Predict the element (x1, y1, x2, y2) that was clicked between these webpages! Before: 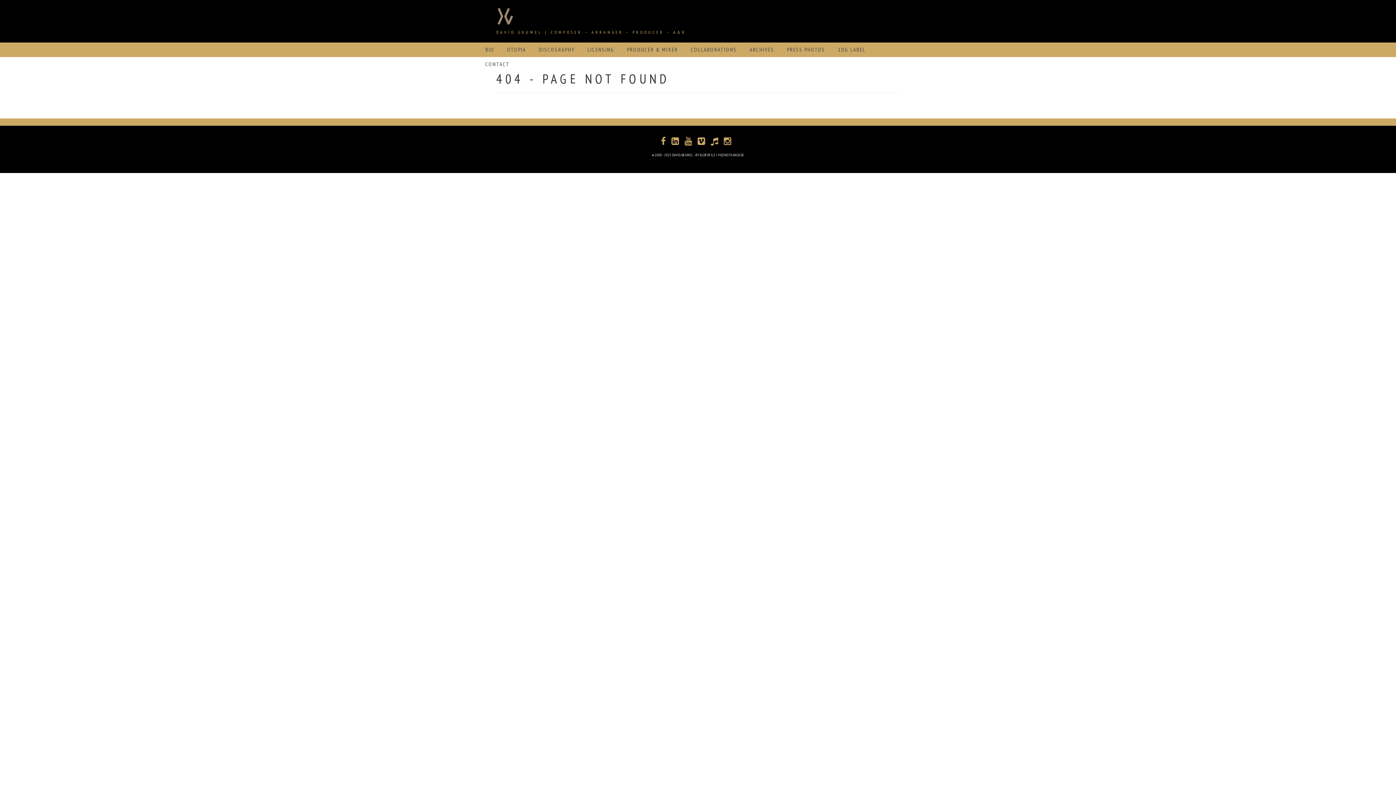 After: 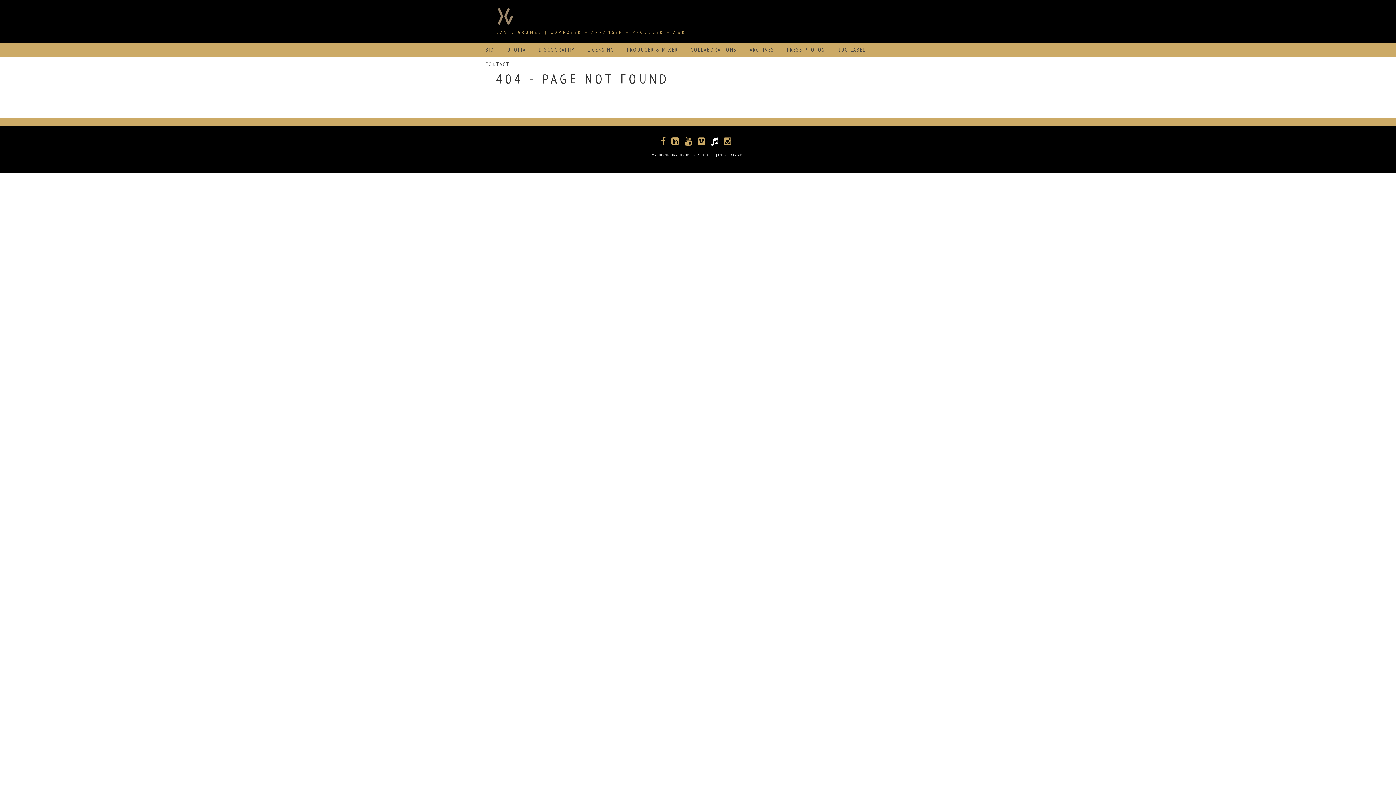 Action: bbox: (710, 136, 724, 146) label:  